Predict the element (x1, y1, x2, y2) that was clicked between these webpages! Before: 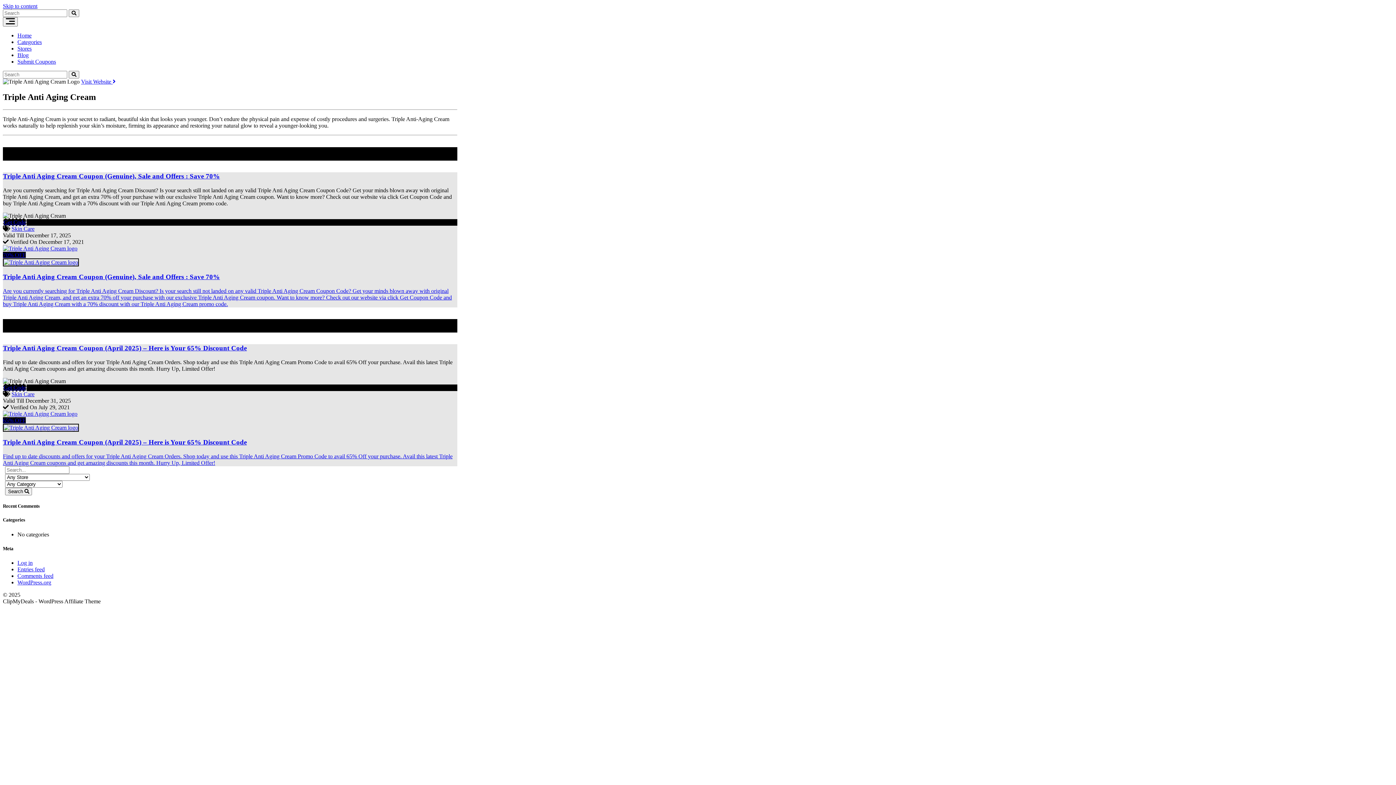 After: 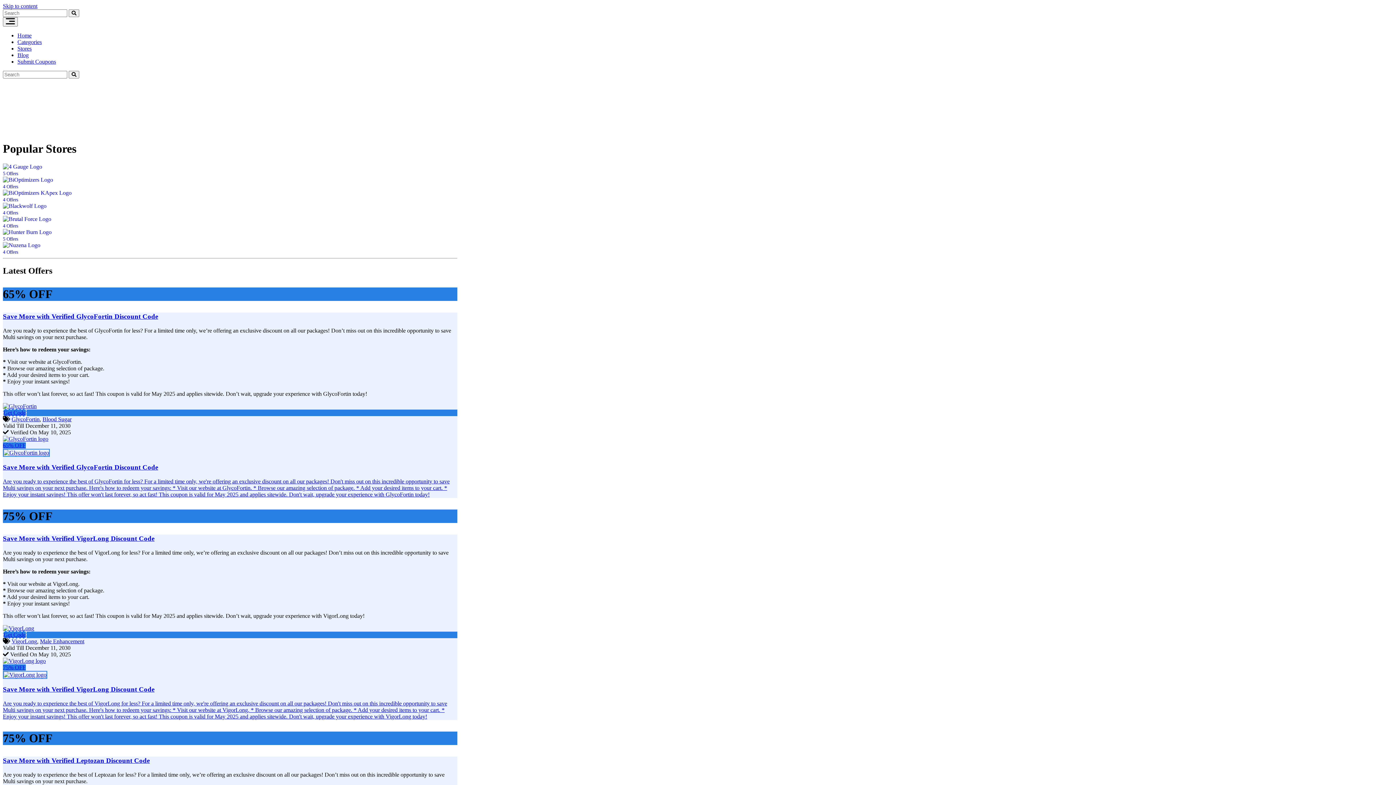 Action: bbox: (17, 32, 31, 38) label: Home